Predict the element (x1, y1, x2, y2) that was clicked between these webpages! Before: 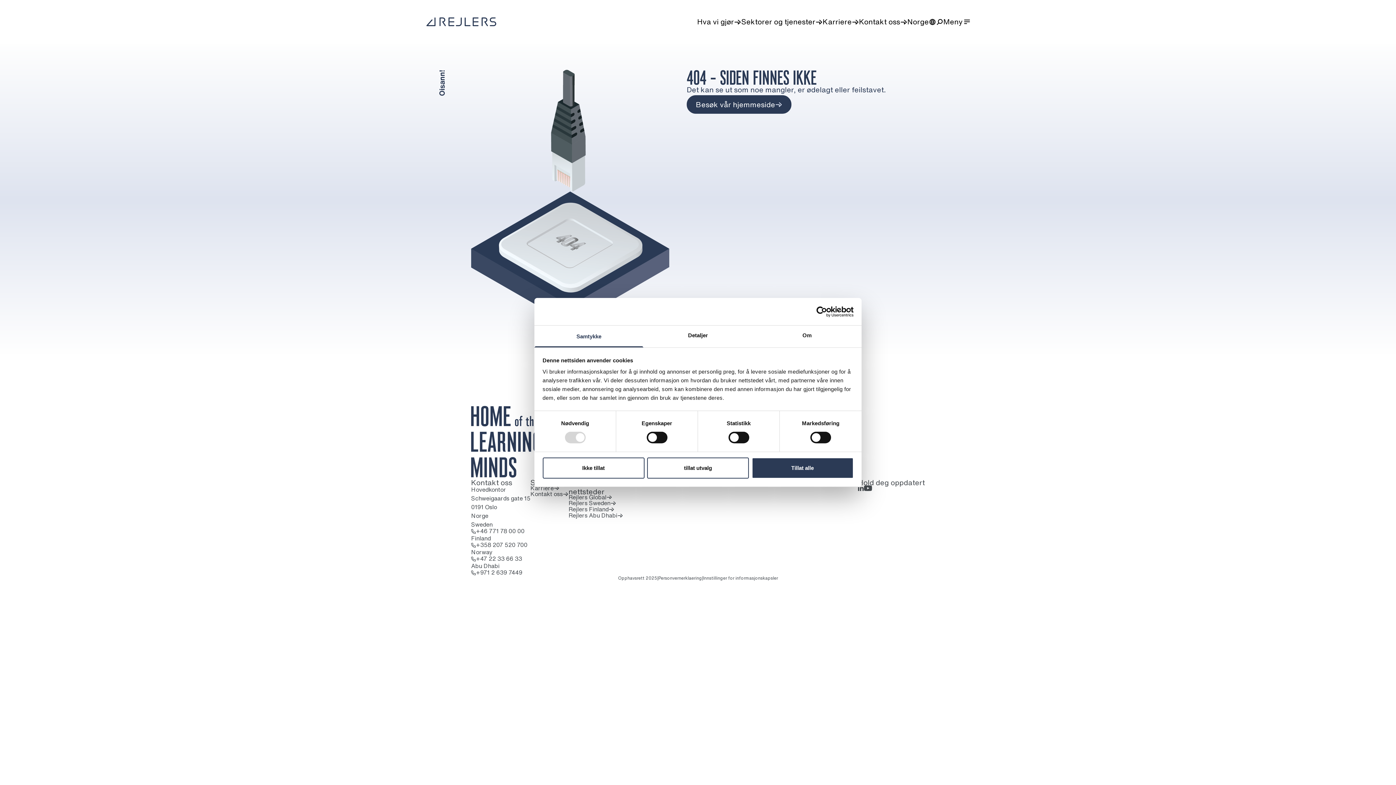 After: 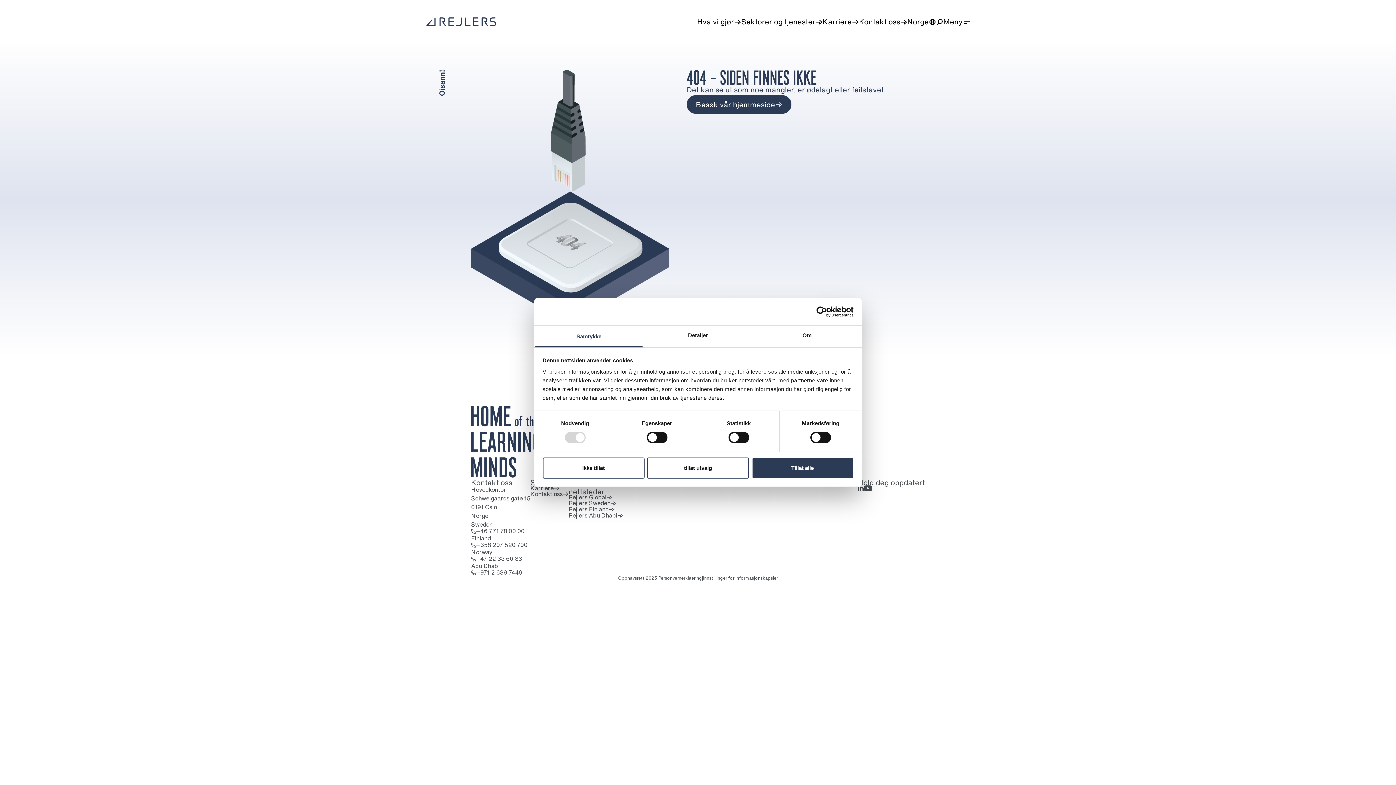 Action: bbox: (790, 306, 853, 317) label: Usercentrics Cookiebot - opens in a new window